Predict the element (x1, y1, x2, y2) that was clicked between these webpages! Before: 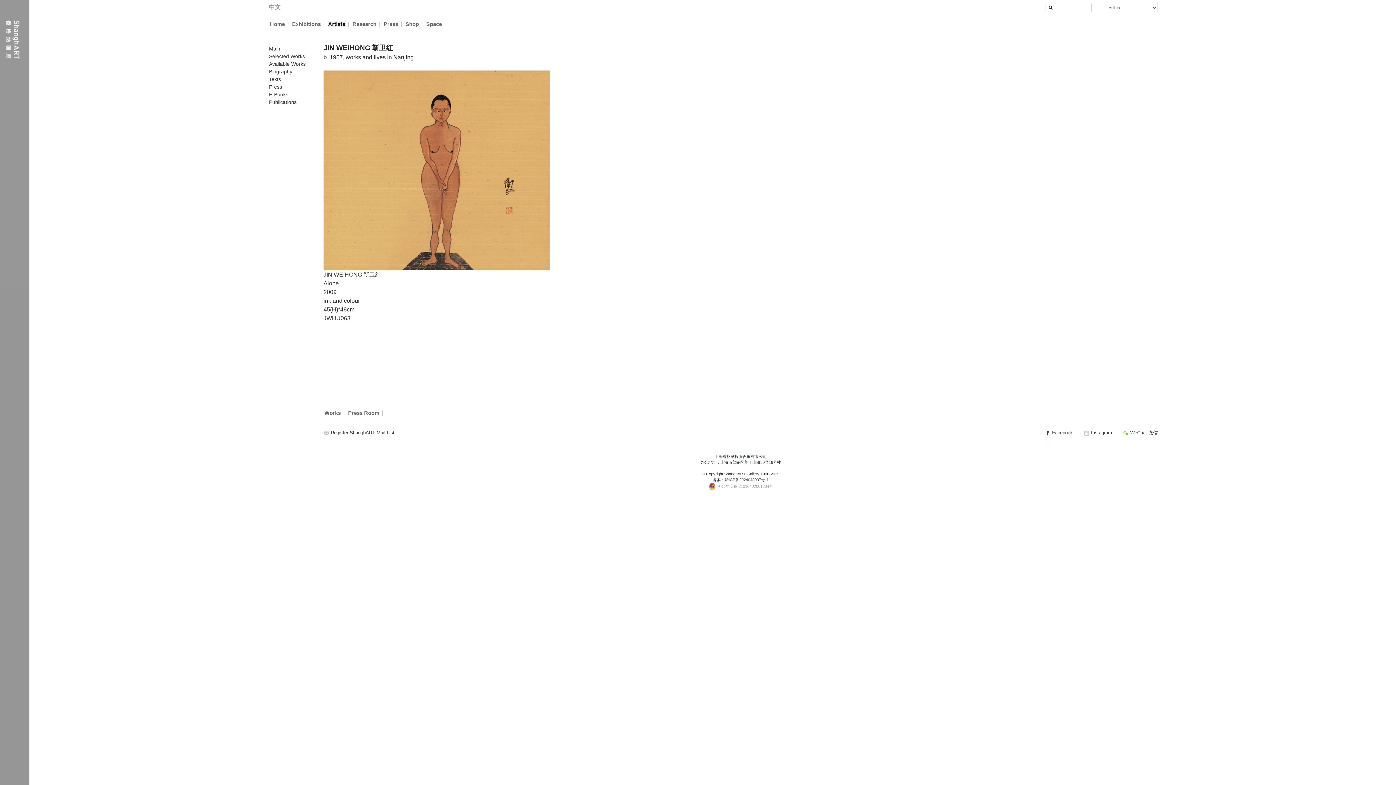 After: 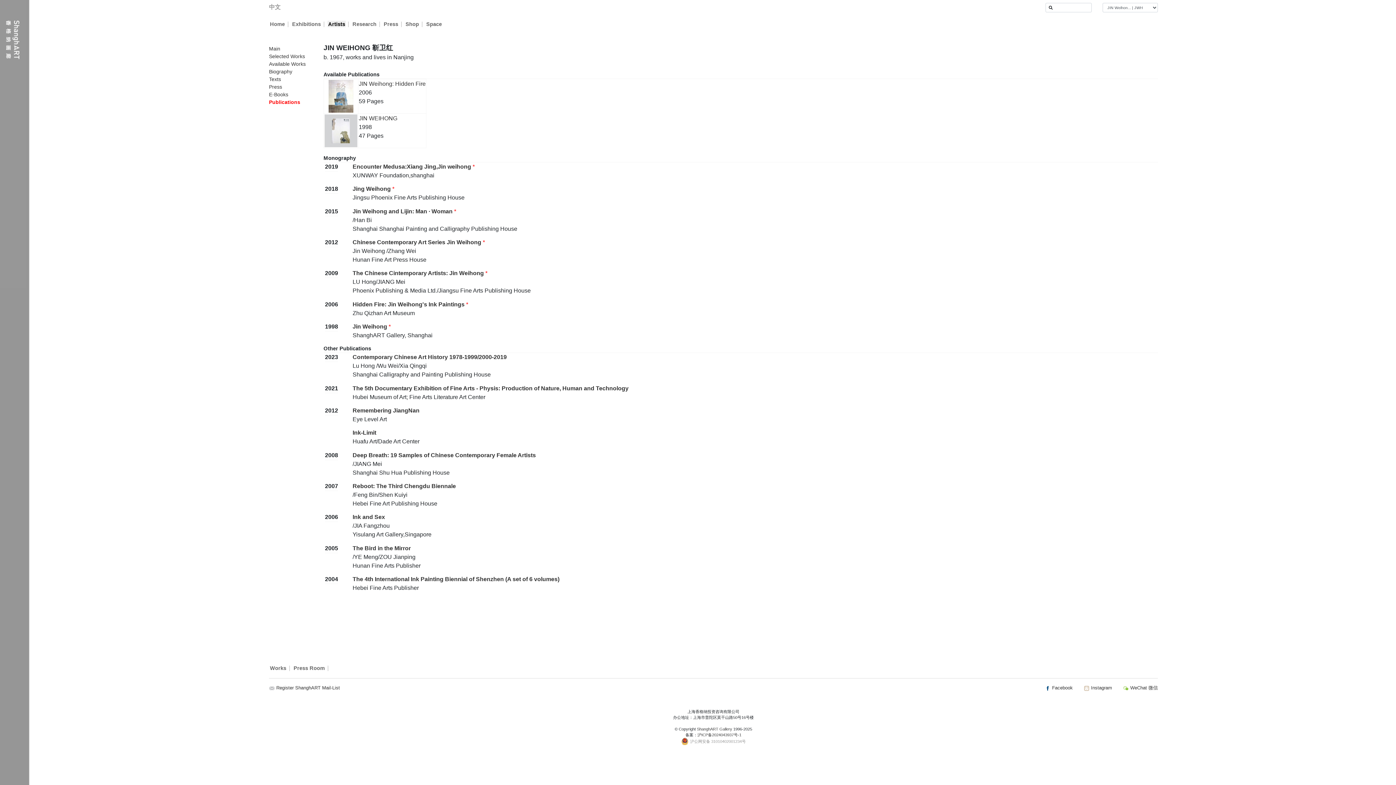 Action: label: Publications bbox: (269, 99, 296, 105)